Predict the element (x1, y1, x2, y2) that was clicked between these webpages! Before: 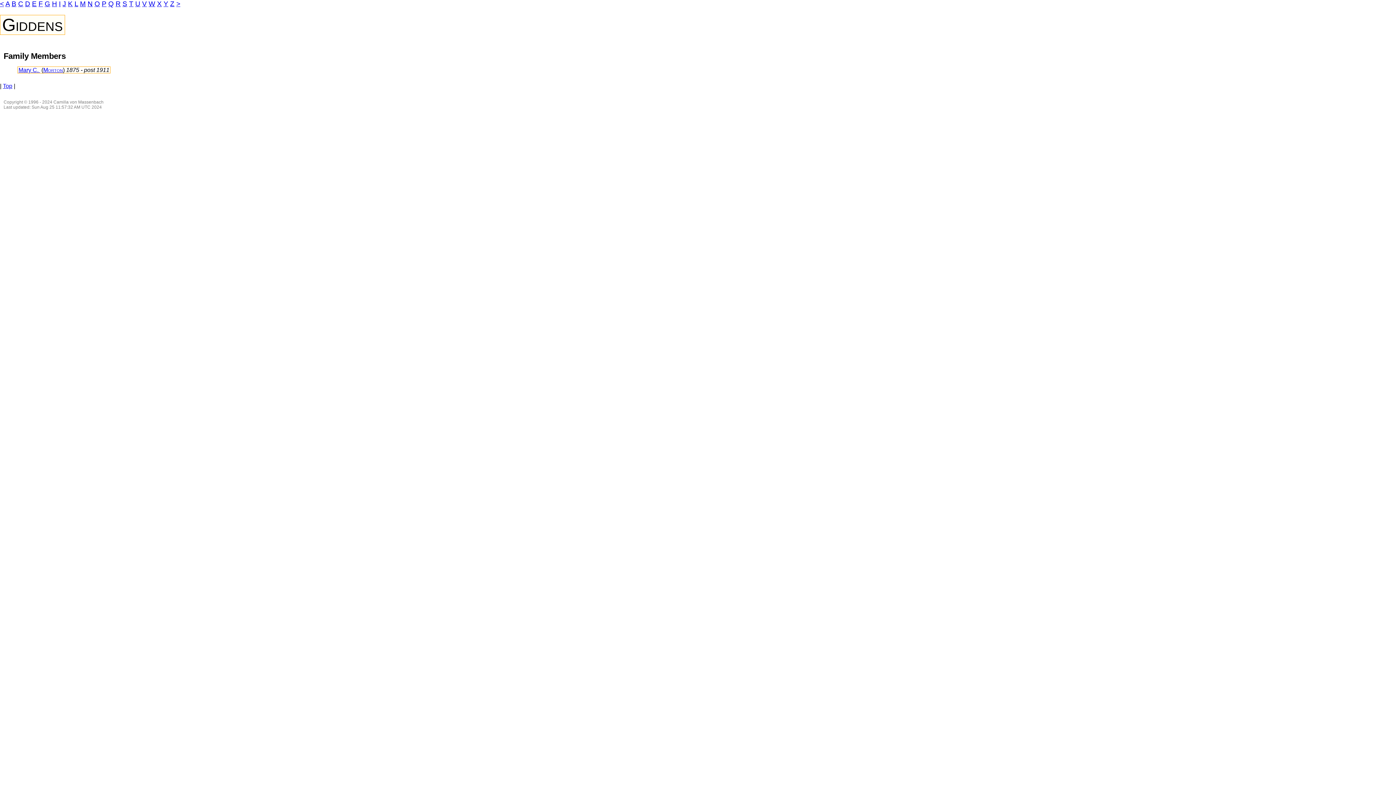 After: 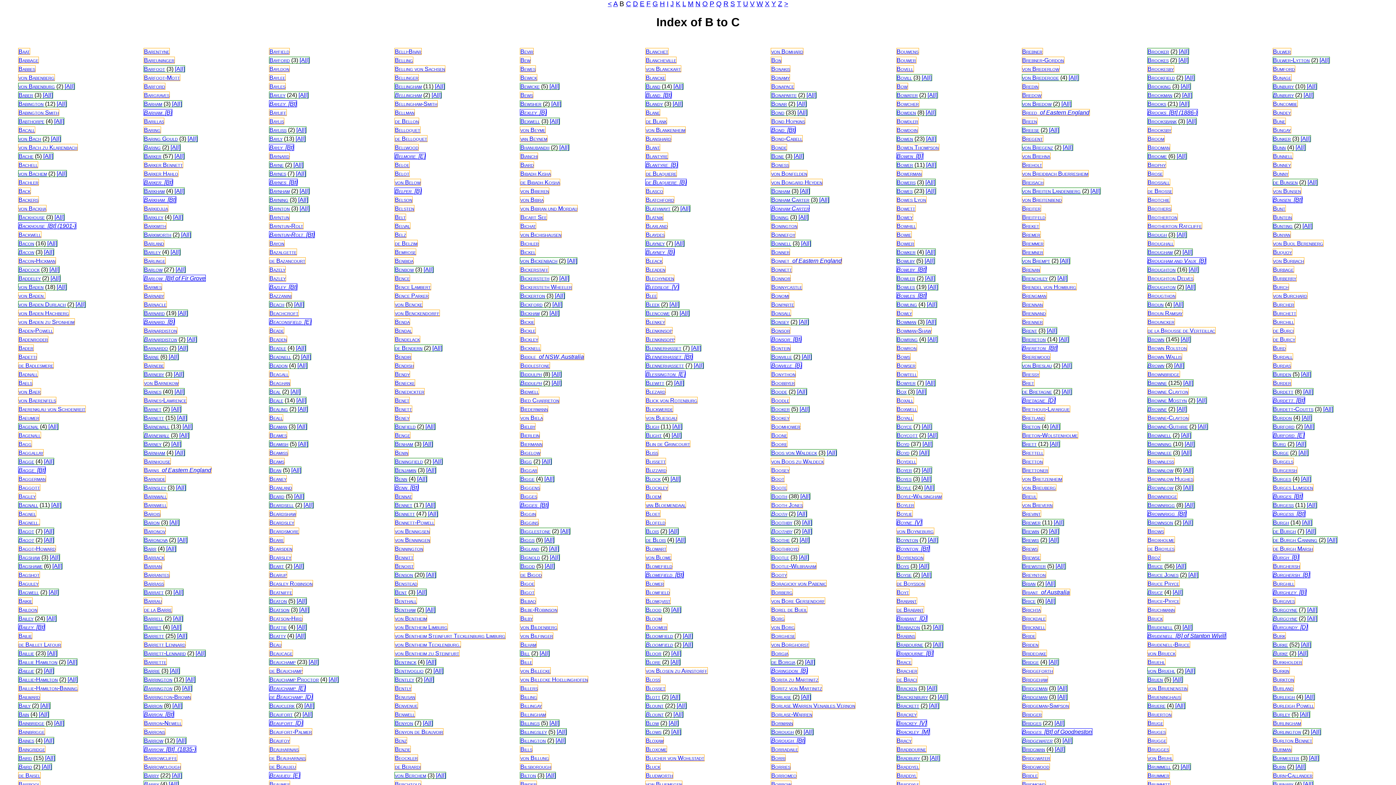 Action: label: B bbox: (11, 0, 16, 7)